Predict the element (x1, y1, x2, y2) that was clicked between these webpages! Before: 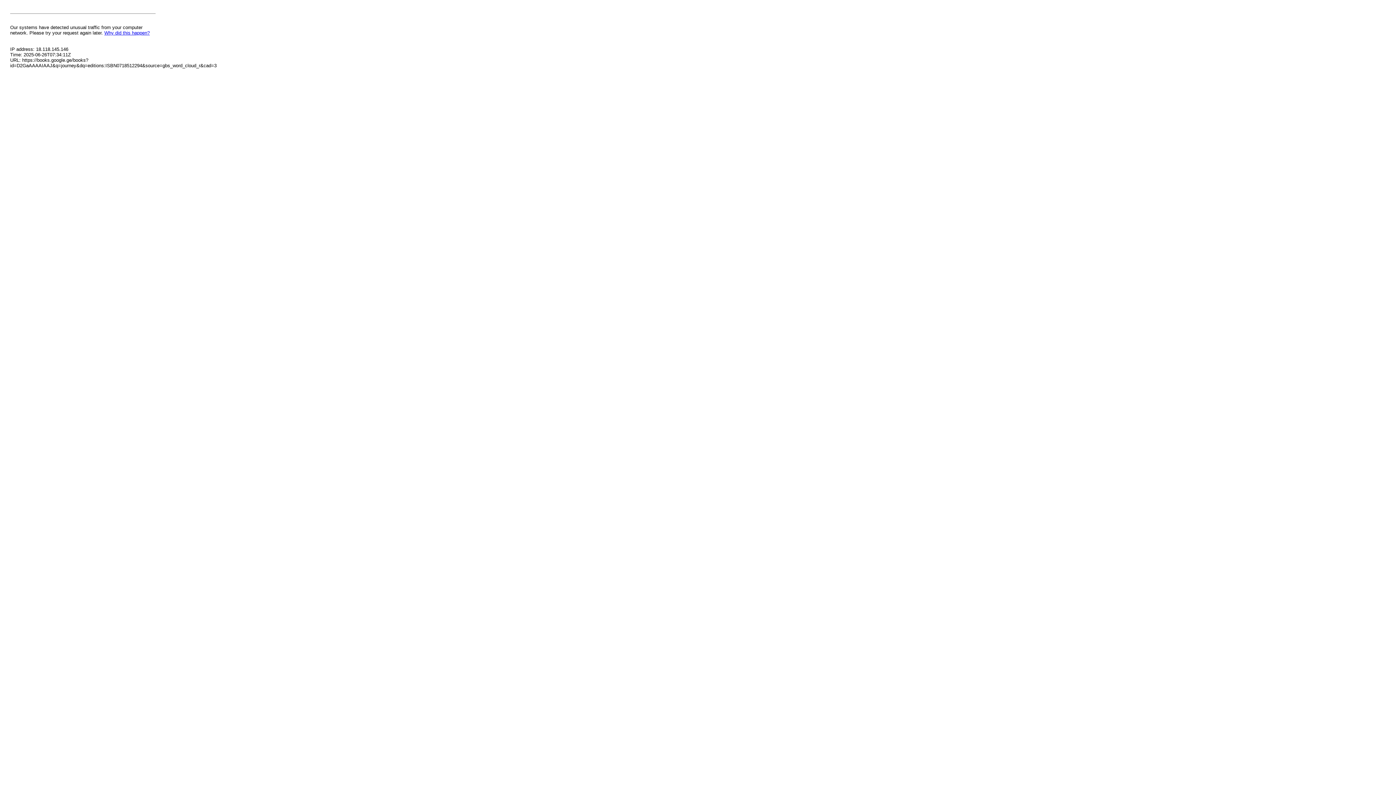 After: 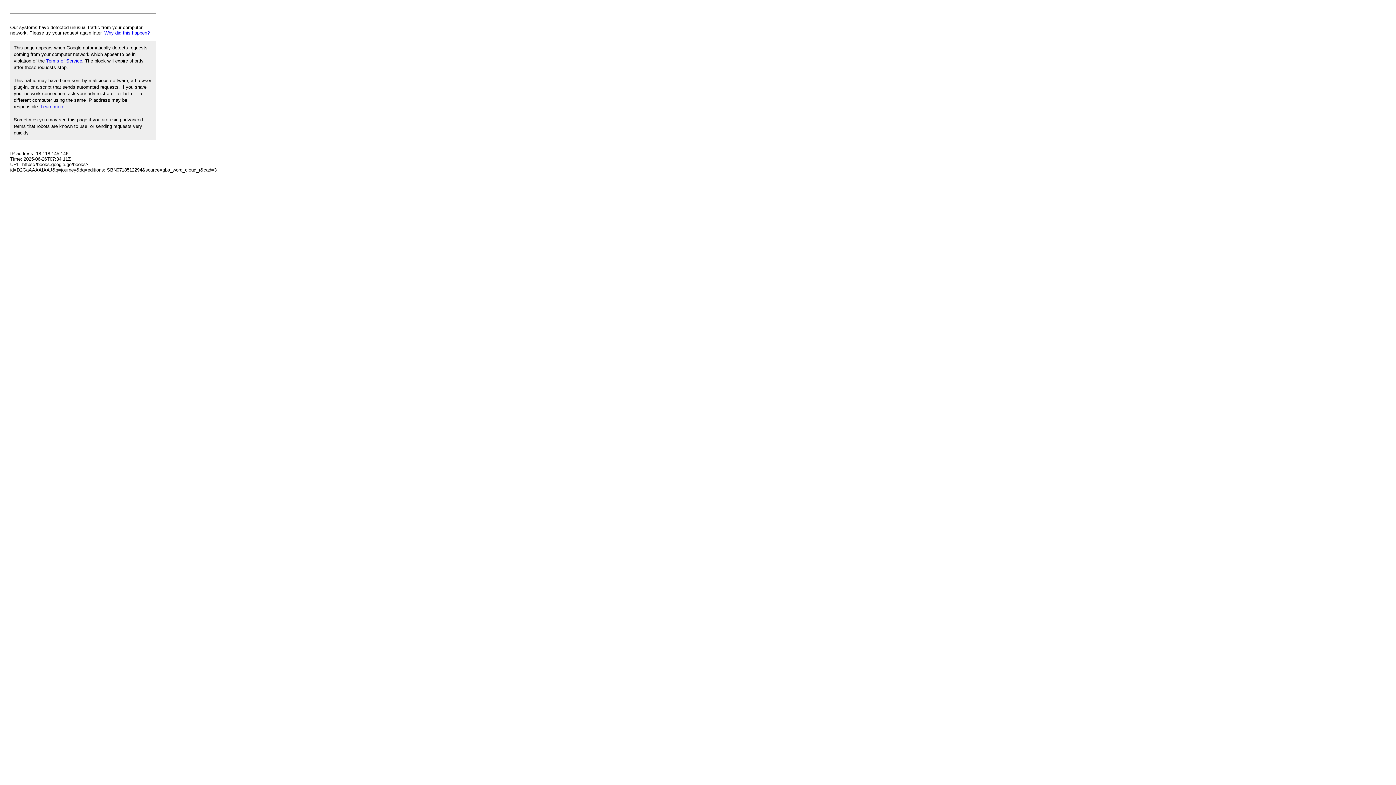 Action: bbox: (104, 30, 149, 35) label: Why did this happen?